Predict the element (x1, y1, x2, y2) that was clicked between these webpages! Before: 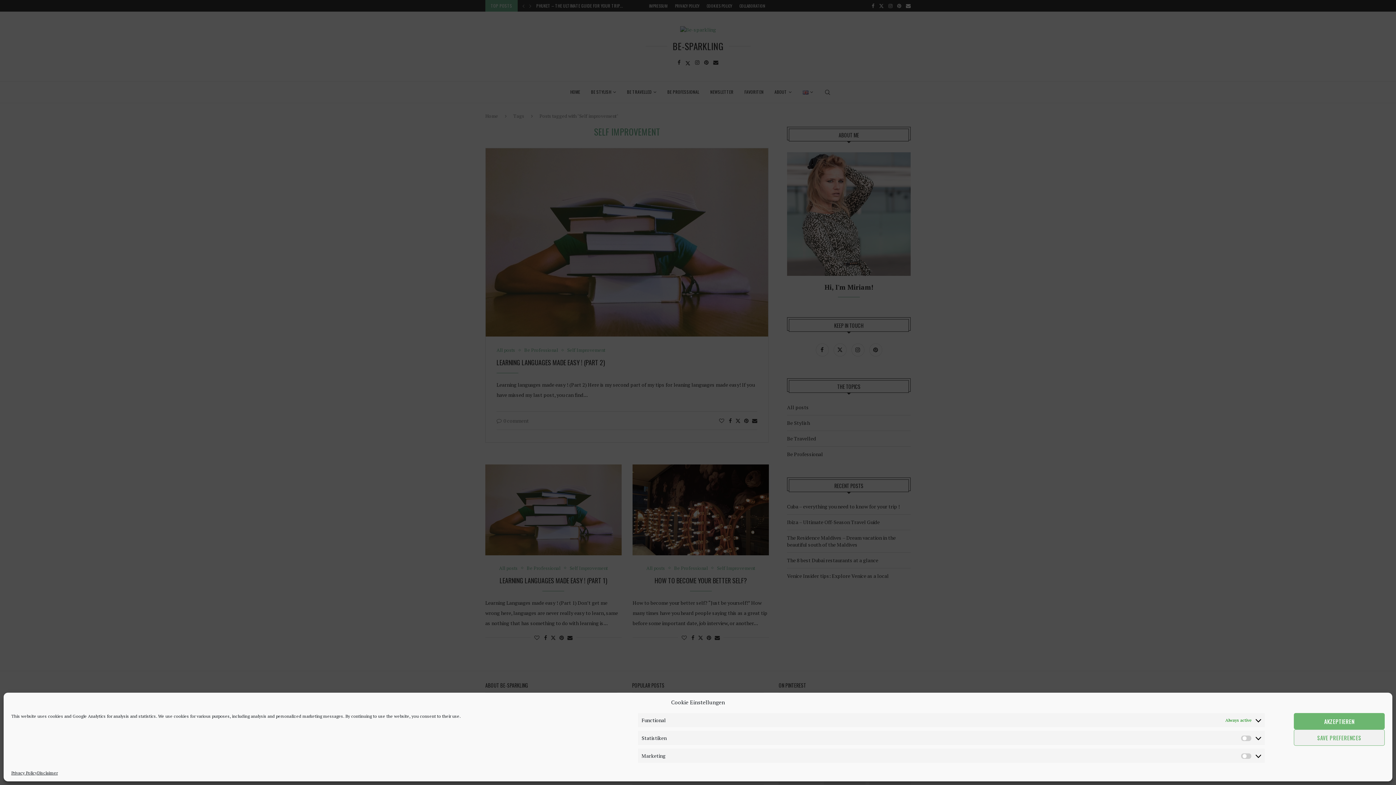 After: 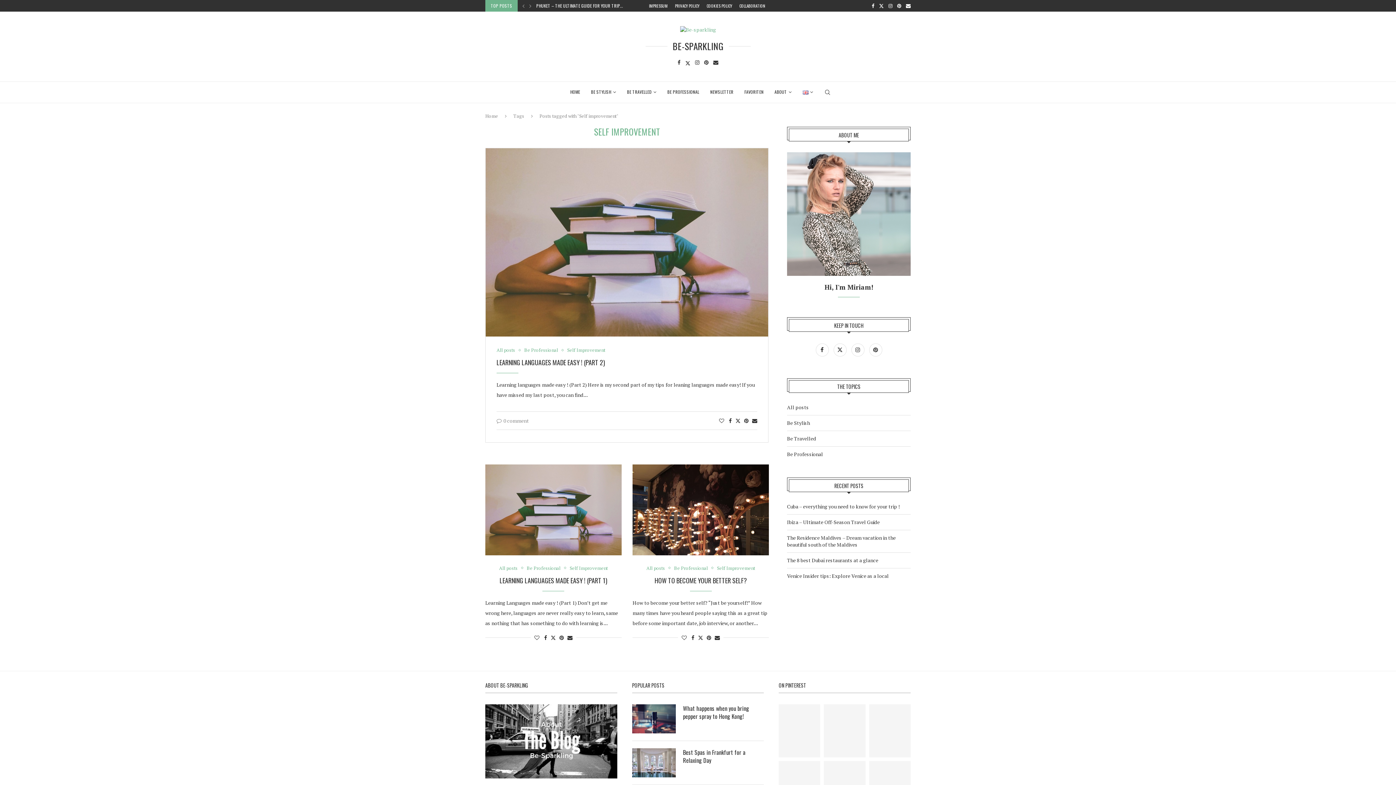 Action: bbox: (1294, 729, 1385, 746) label: SAVE PREFERENCES